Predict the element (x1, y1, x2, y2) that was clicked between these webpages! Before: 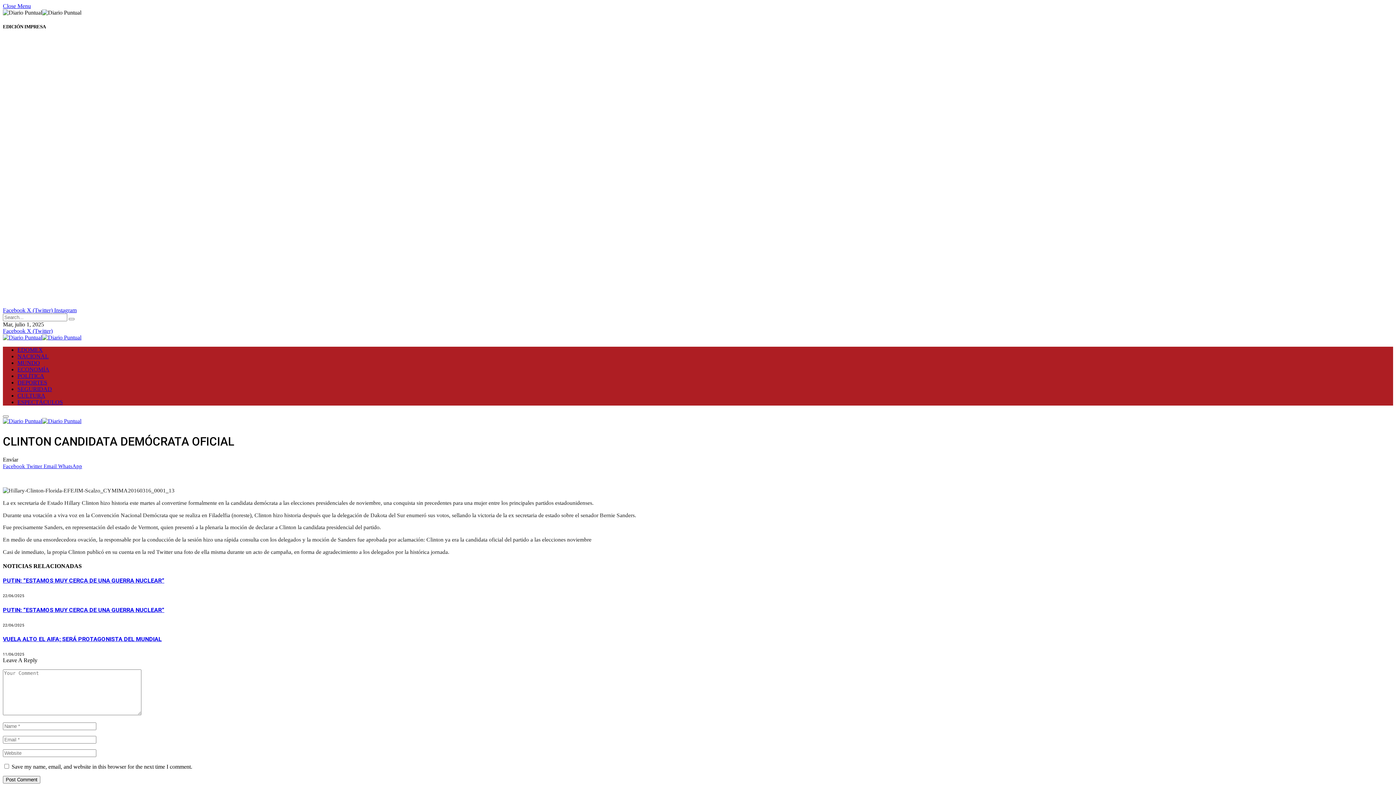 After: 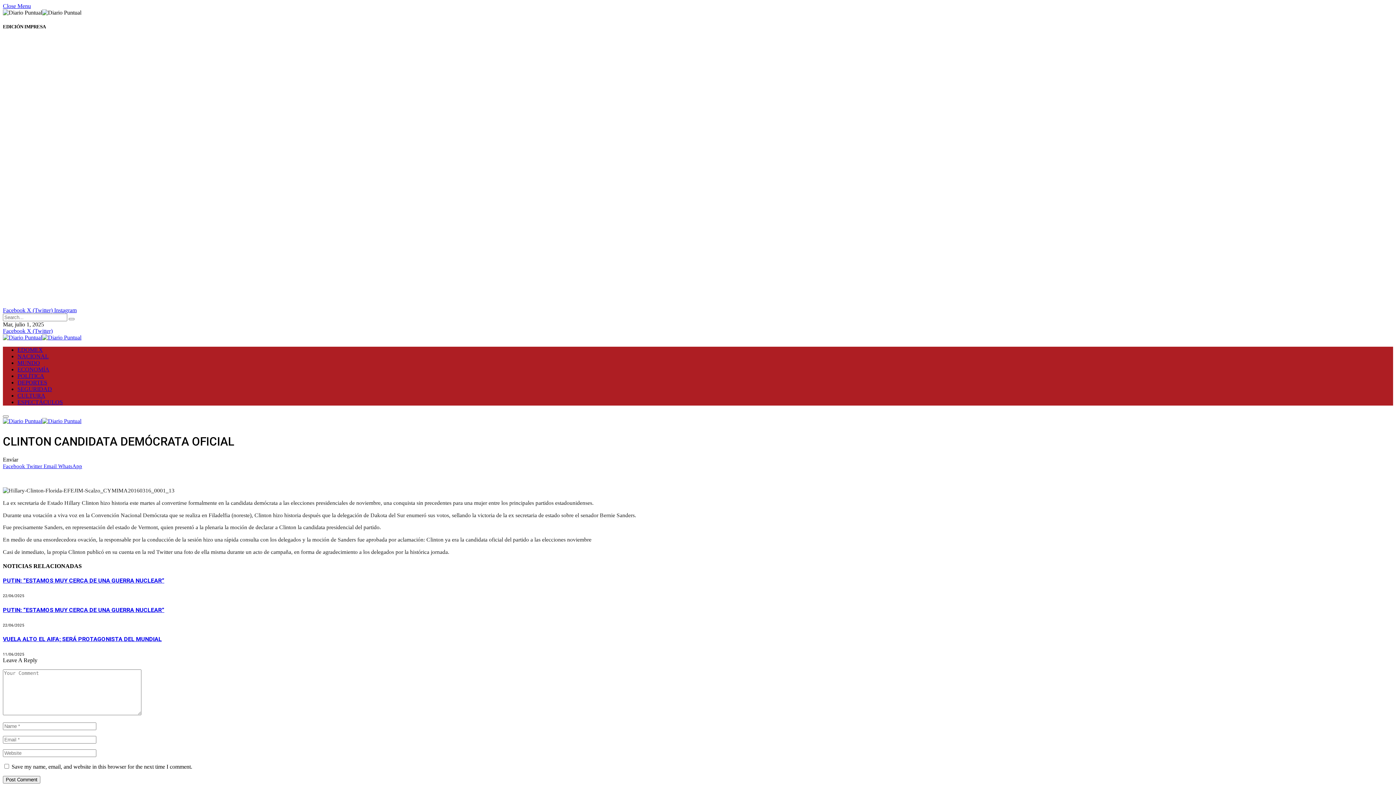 Action: label: Close Menu bbox: (2, 2, 30, 9)